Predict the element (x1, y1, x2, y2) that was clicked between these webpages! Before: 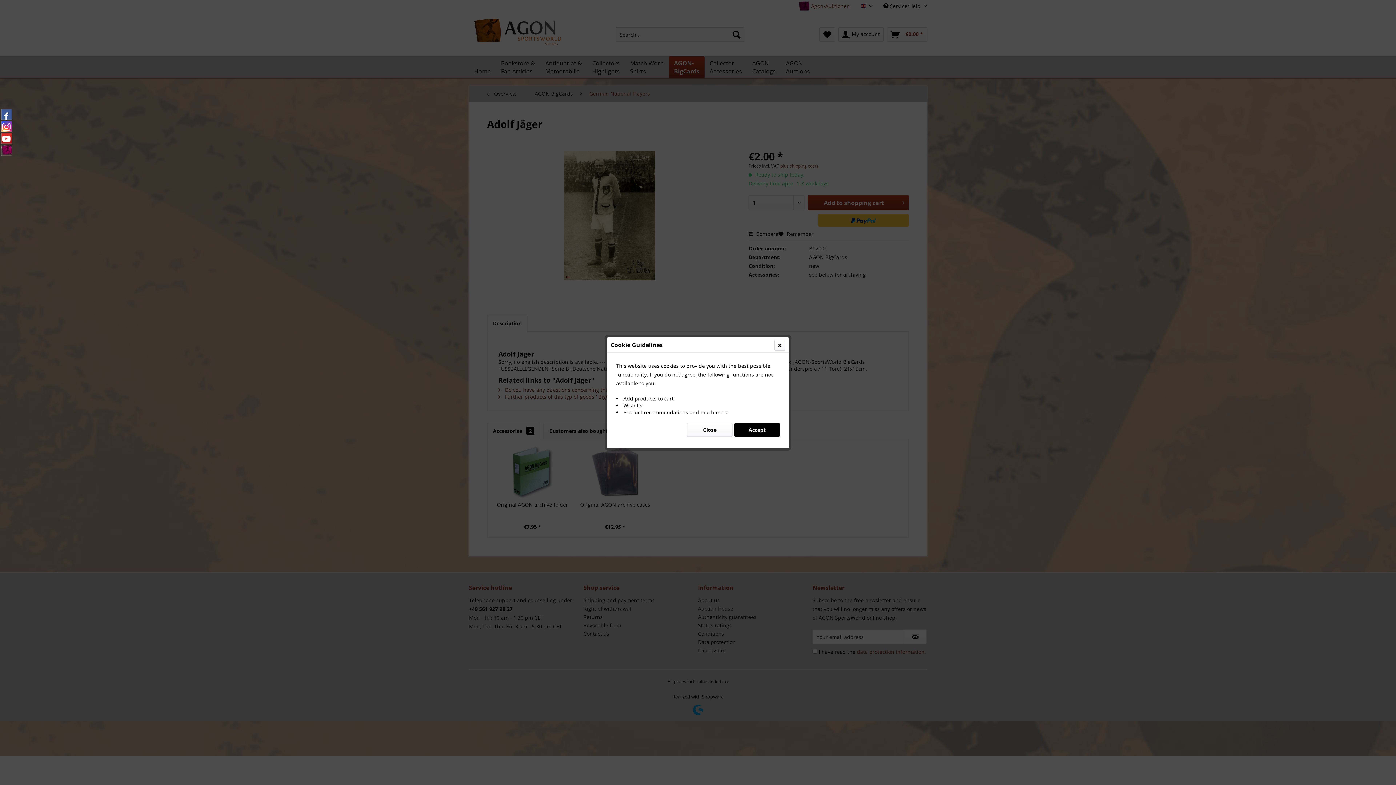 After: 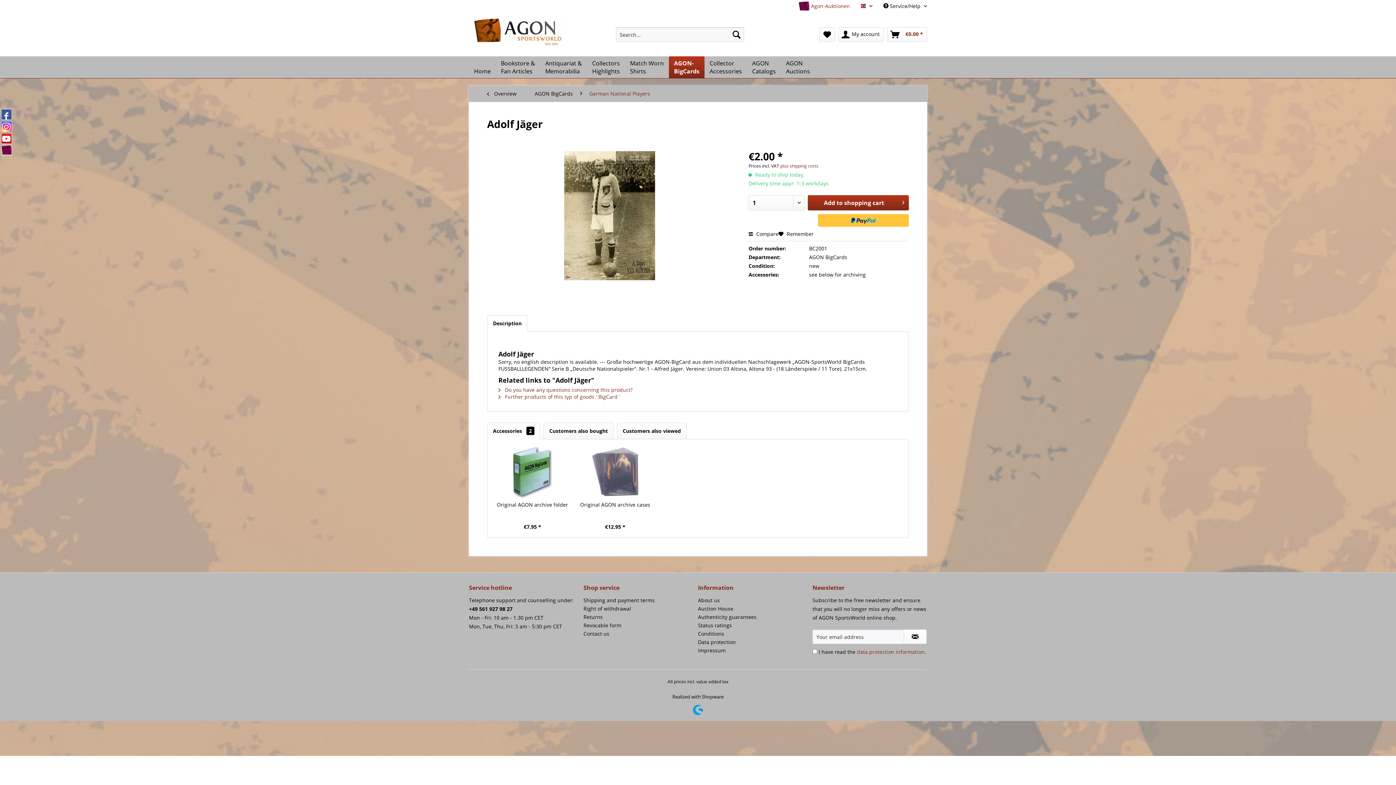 Action: bbox: (734, 423, 780, 436) label: Accept